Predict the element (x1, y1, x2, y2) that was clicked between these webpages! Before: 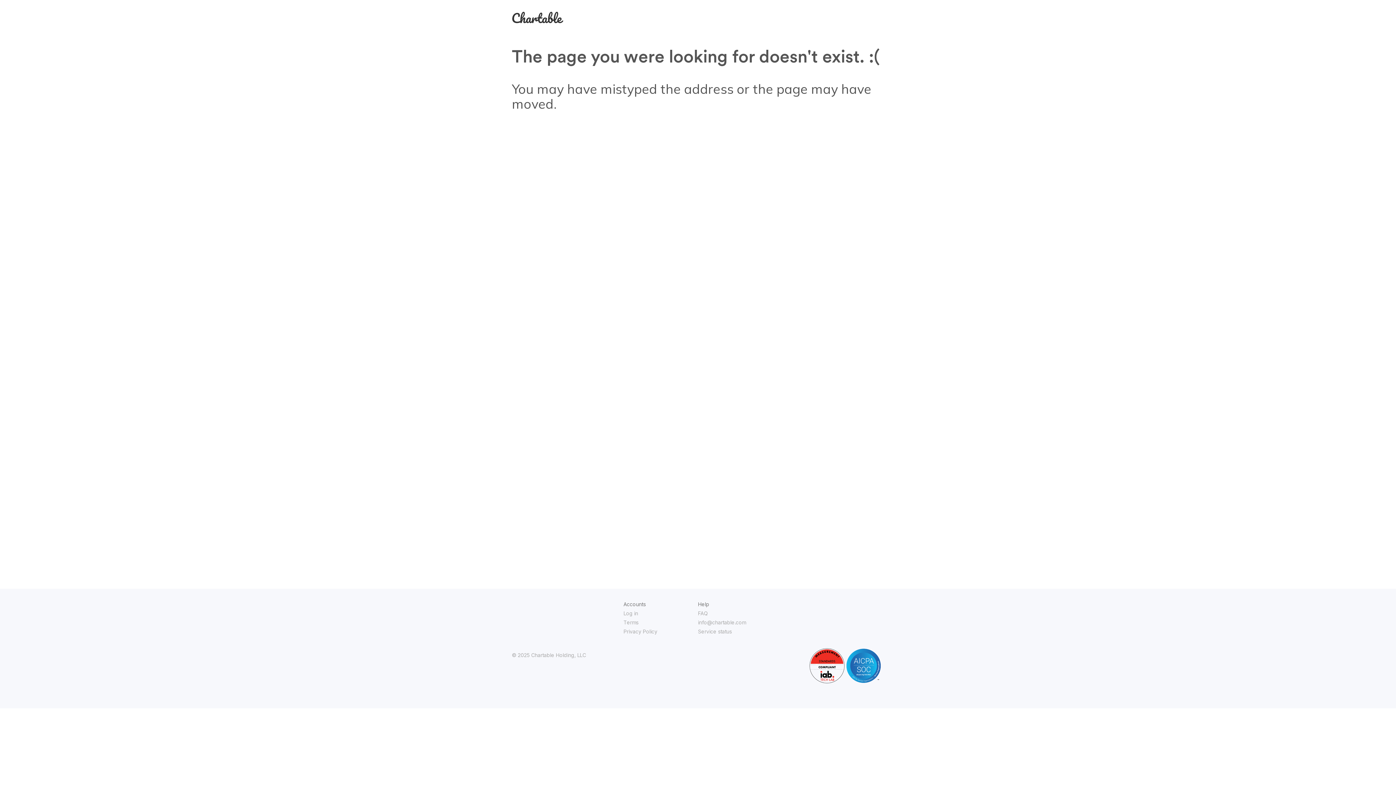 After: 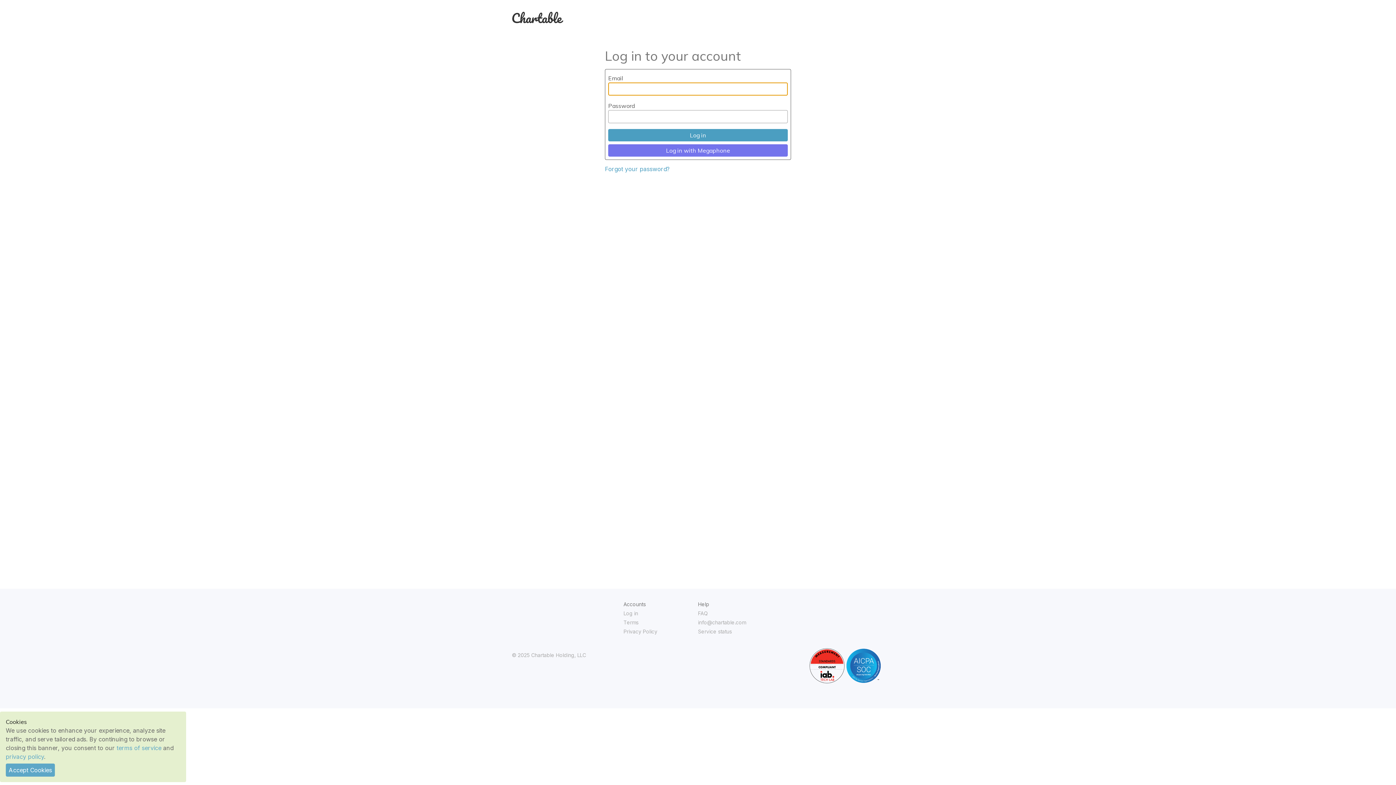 Action: bbox: (623, 610, 638, 616) label: Log in